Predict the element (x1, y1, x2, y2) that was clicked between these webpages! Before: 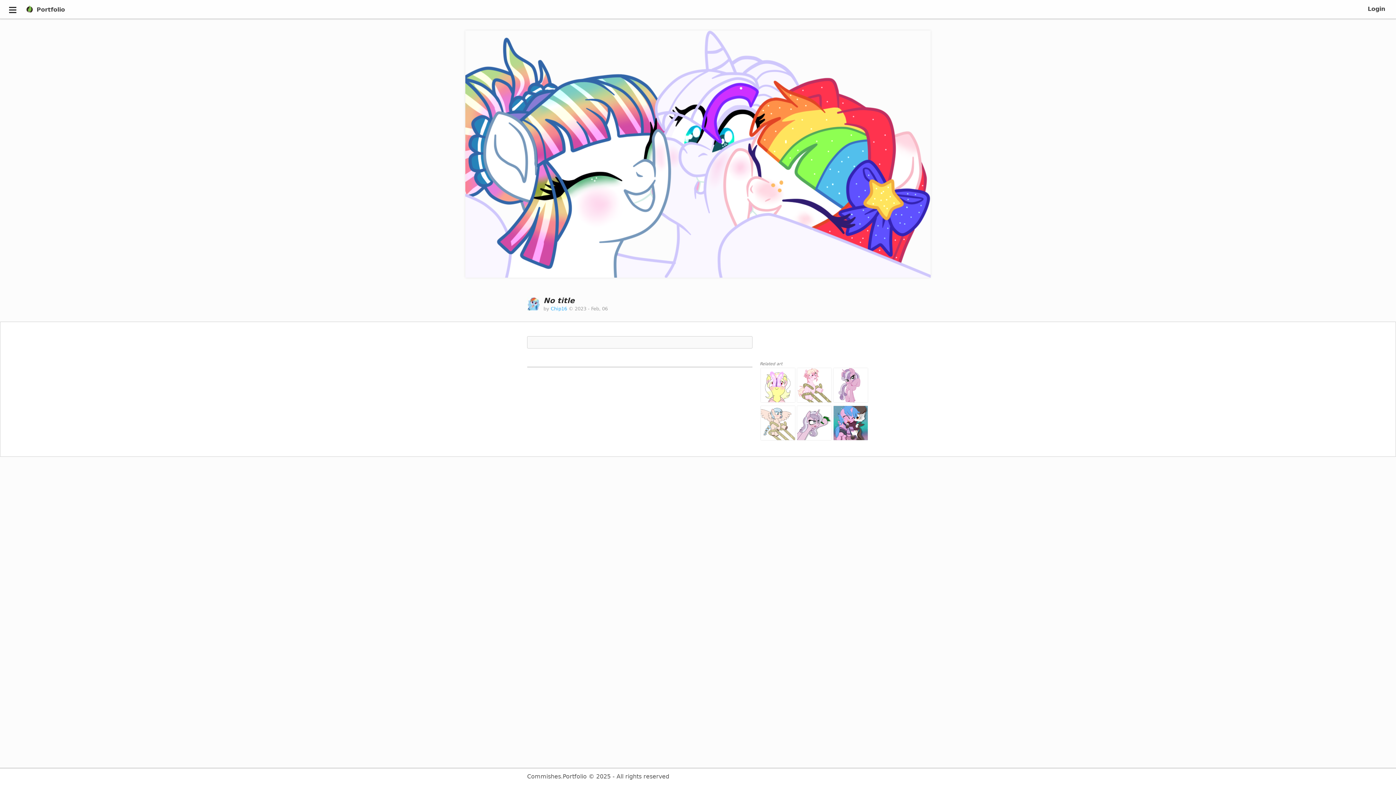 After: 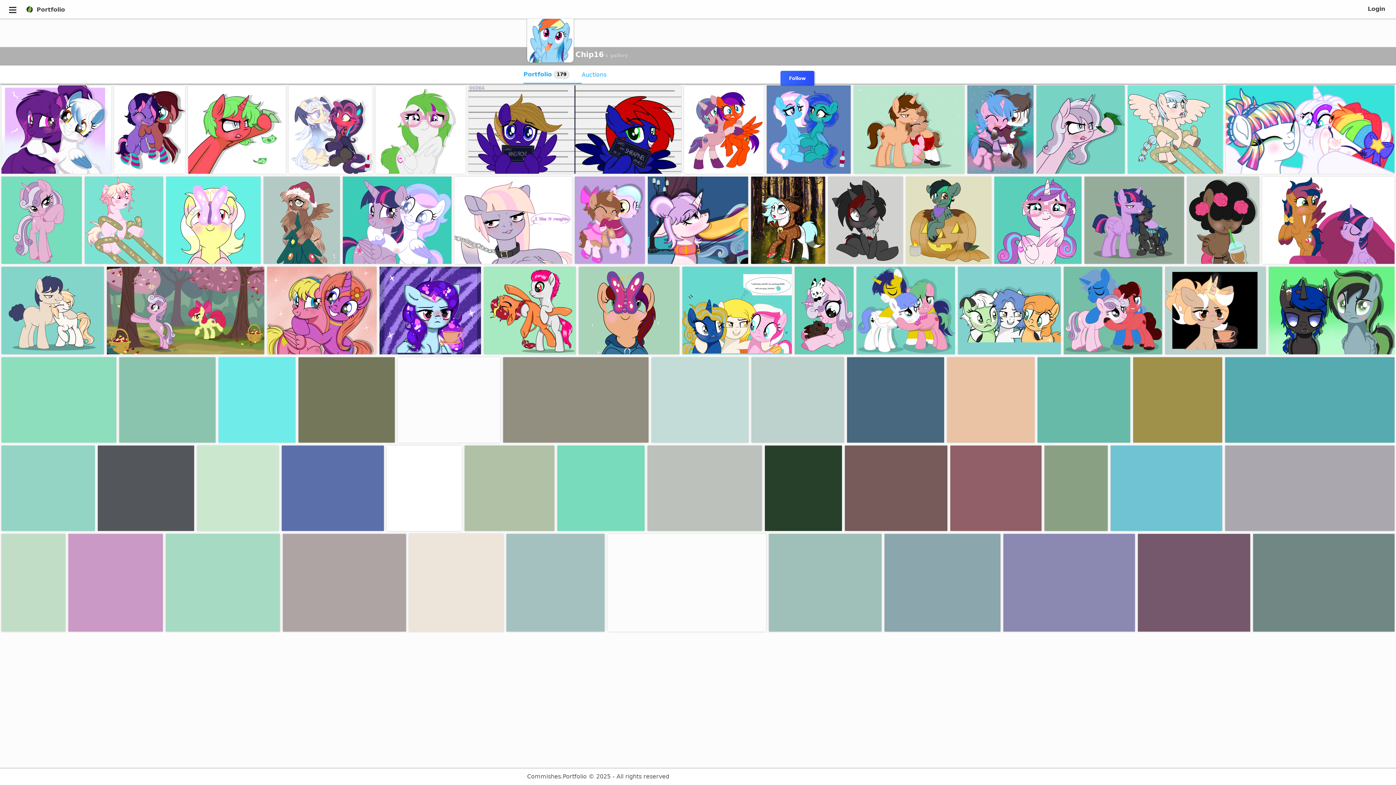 Action: bbox: (527, 297, 540, 314)